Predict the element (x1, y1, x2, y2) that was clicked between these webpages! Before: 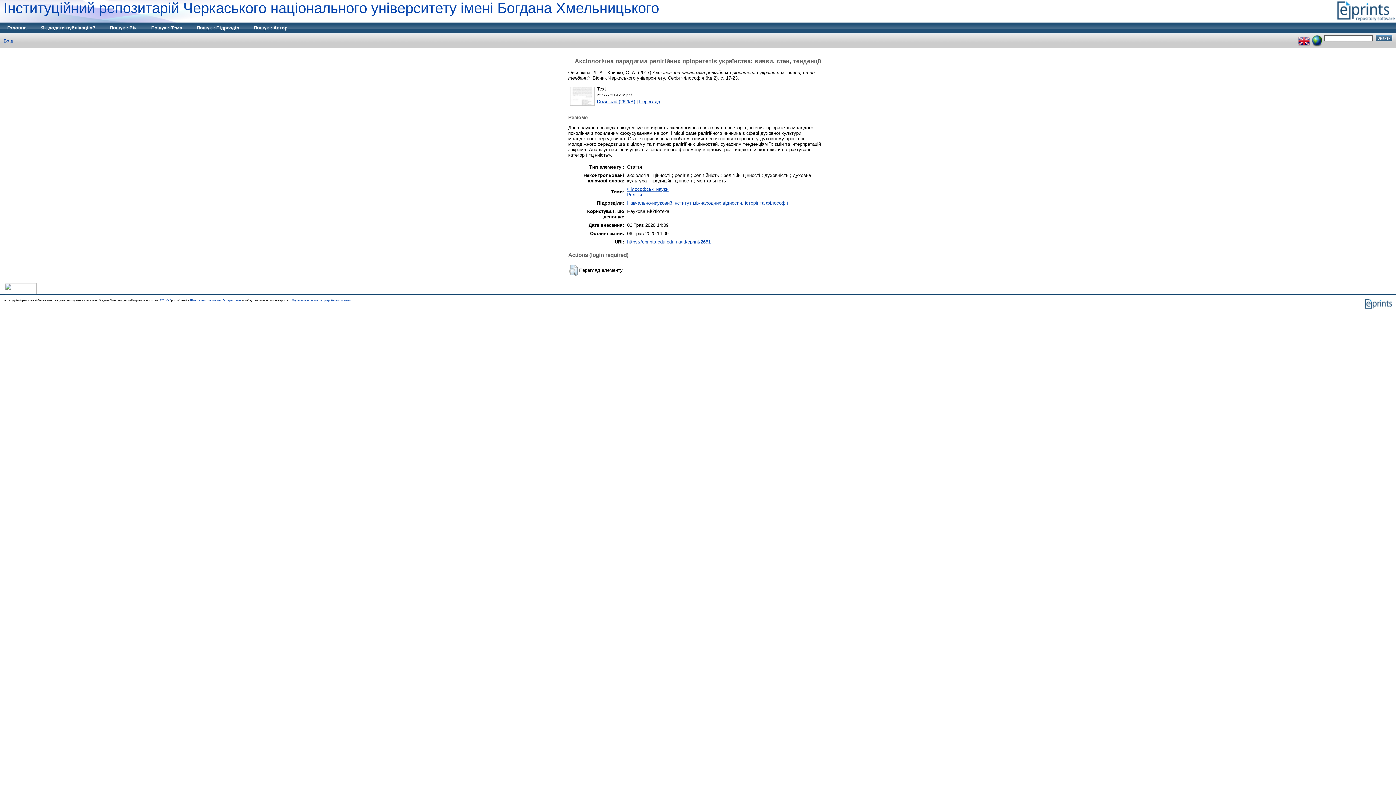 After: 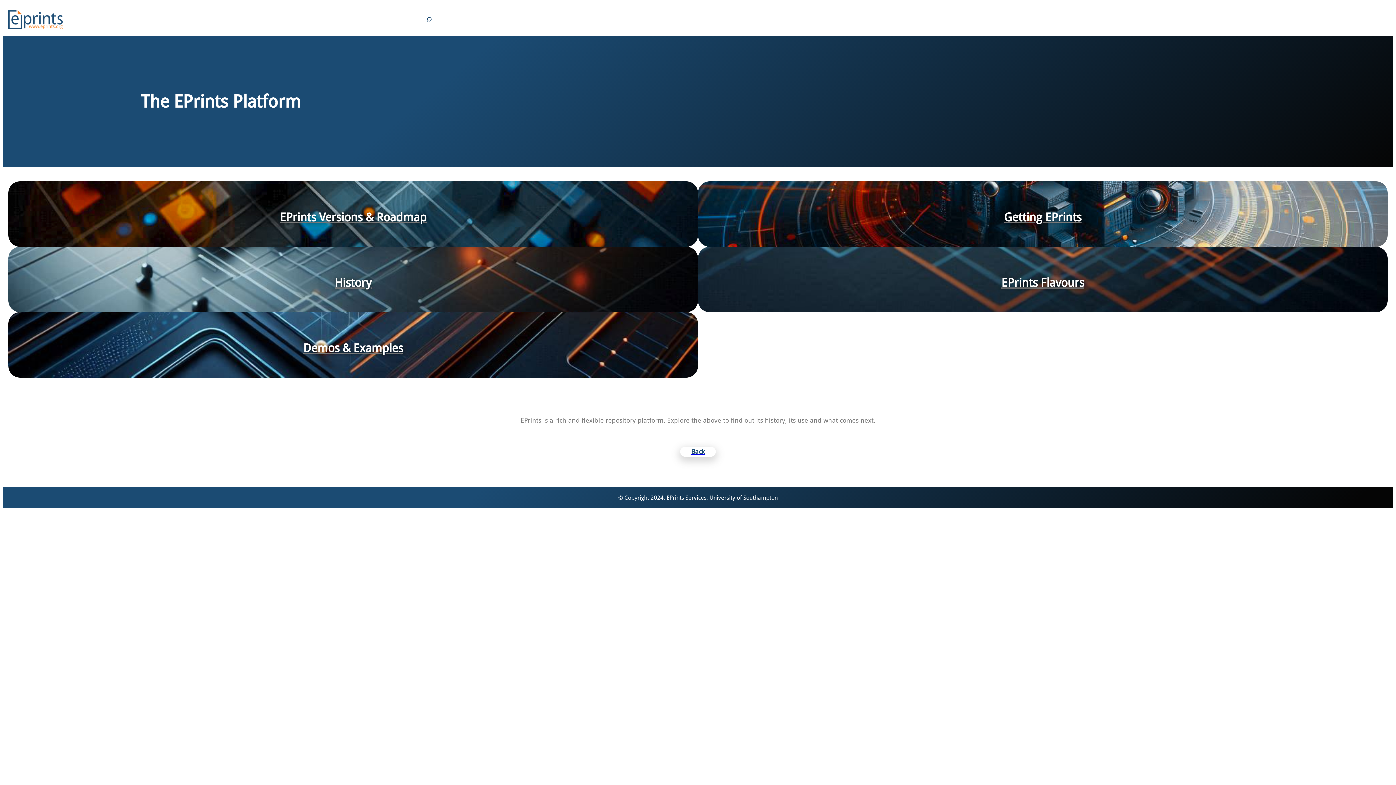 Action: label: EPrints 3 bbox: (160, 298, 171, 302)